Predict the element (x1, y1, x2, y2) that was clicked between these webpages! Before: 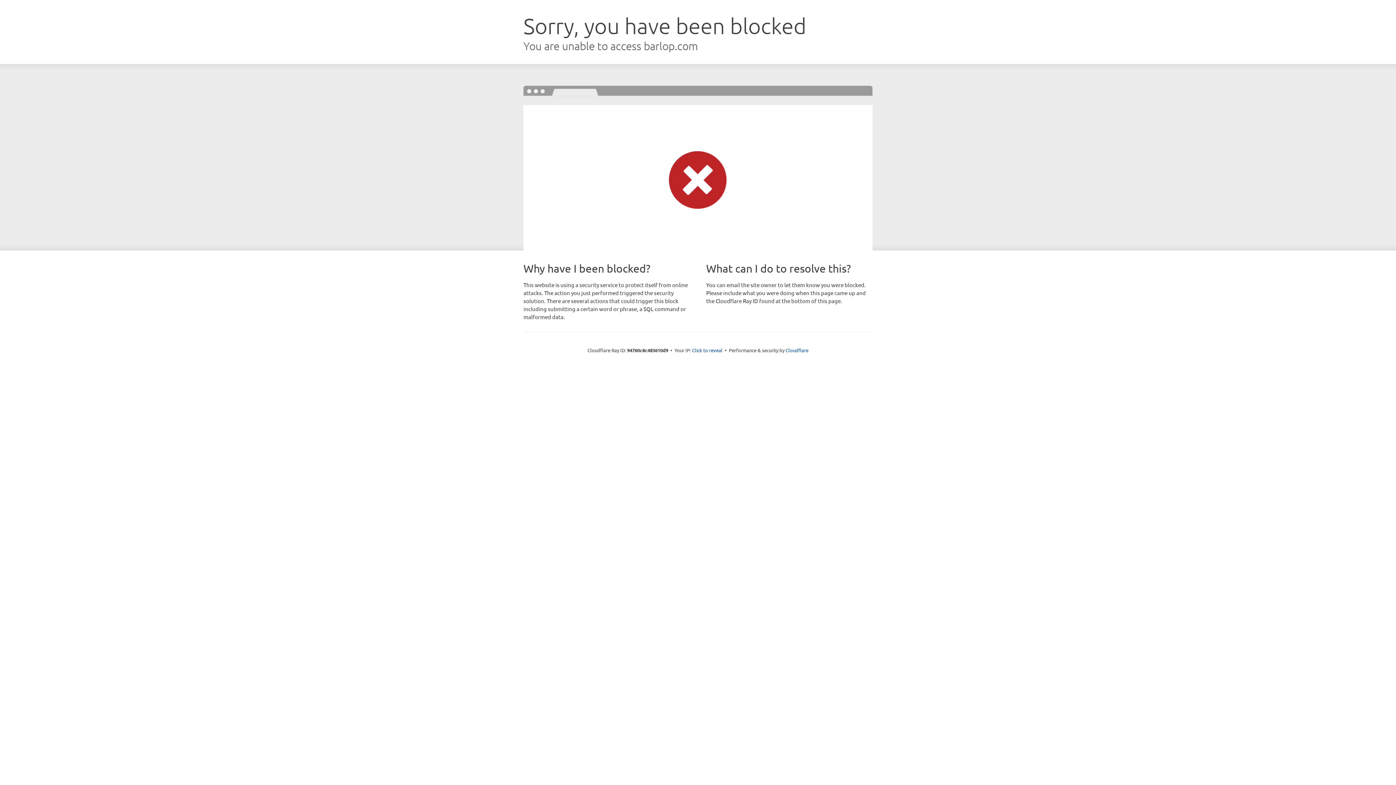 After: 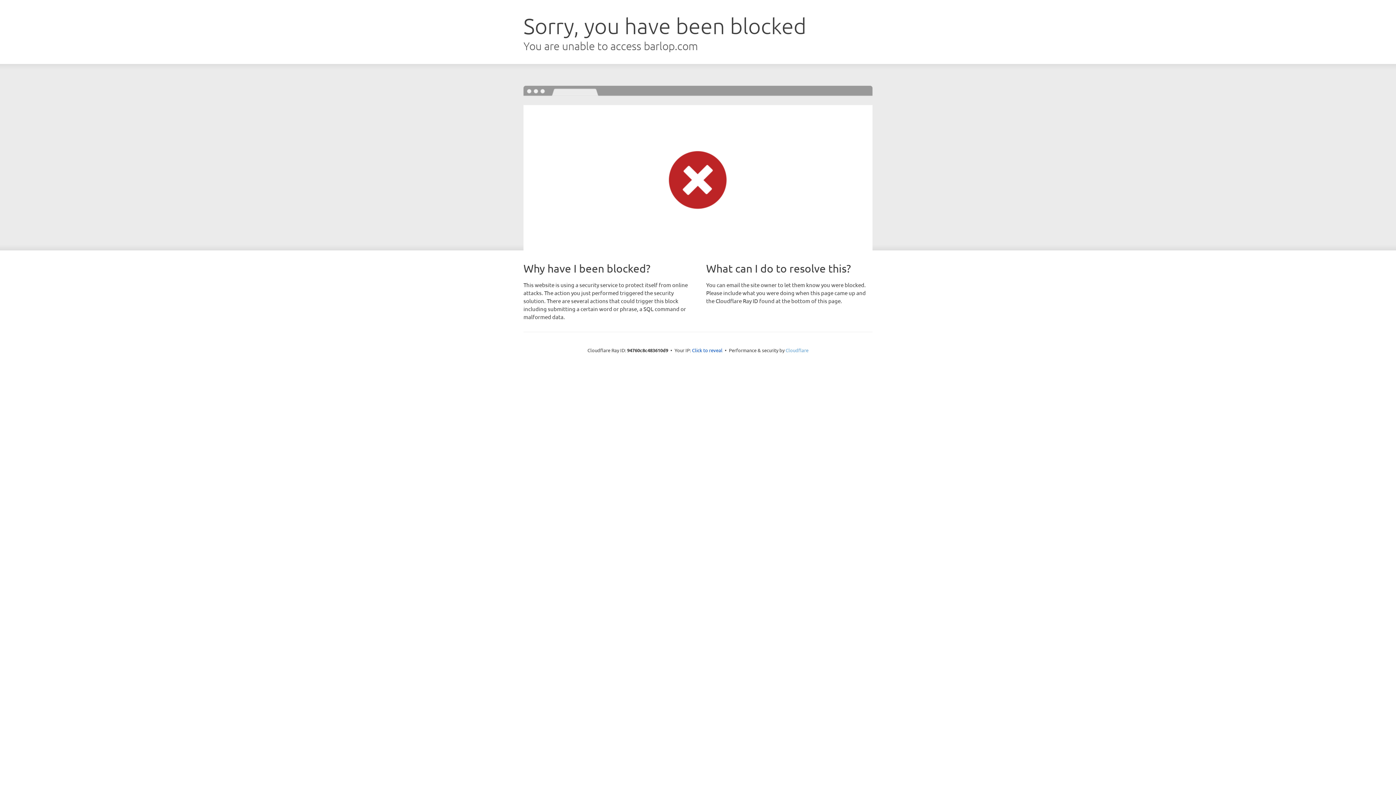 Action: bbox: (785, 347, 808, 353) label: Cloudflare